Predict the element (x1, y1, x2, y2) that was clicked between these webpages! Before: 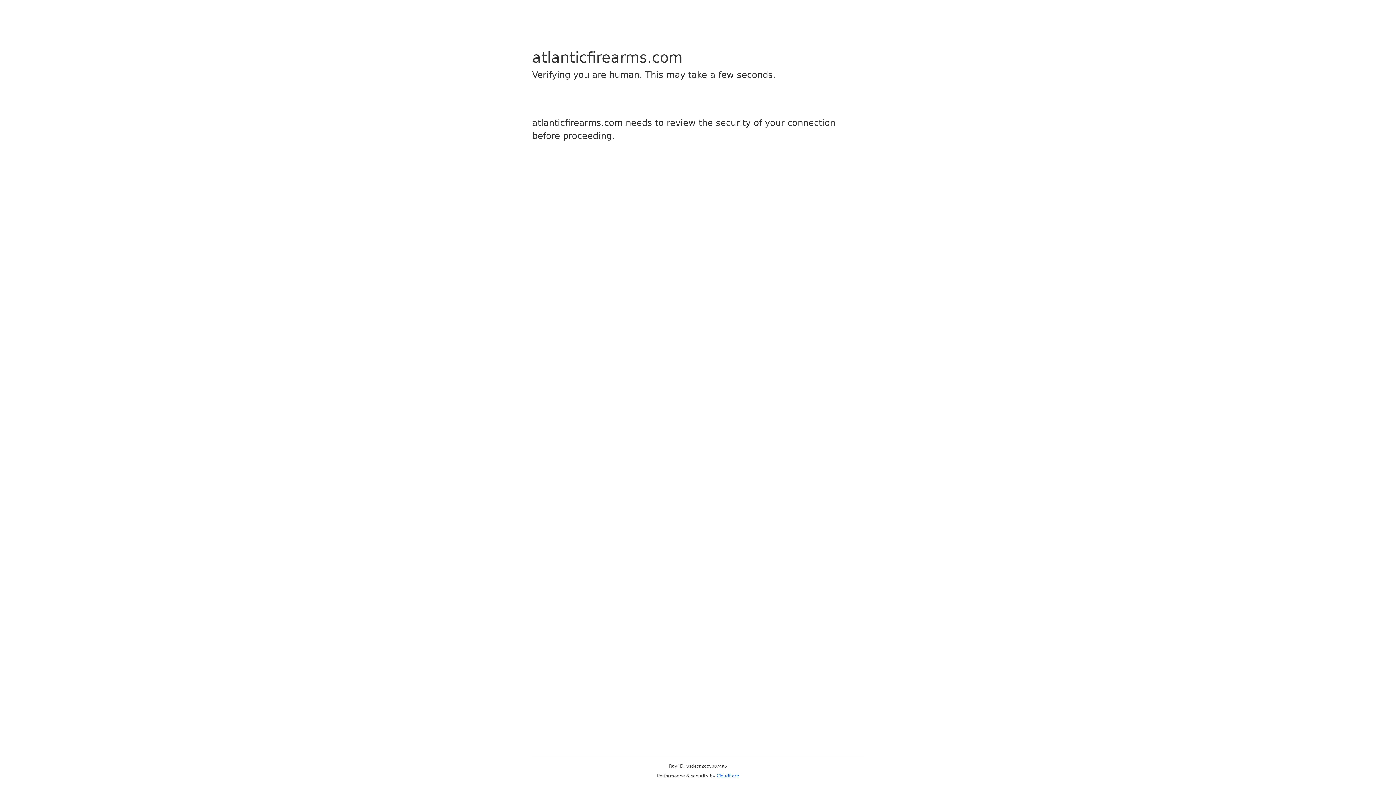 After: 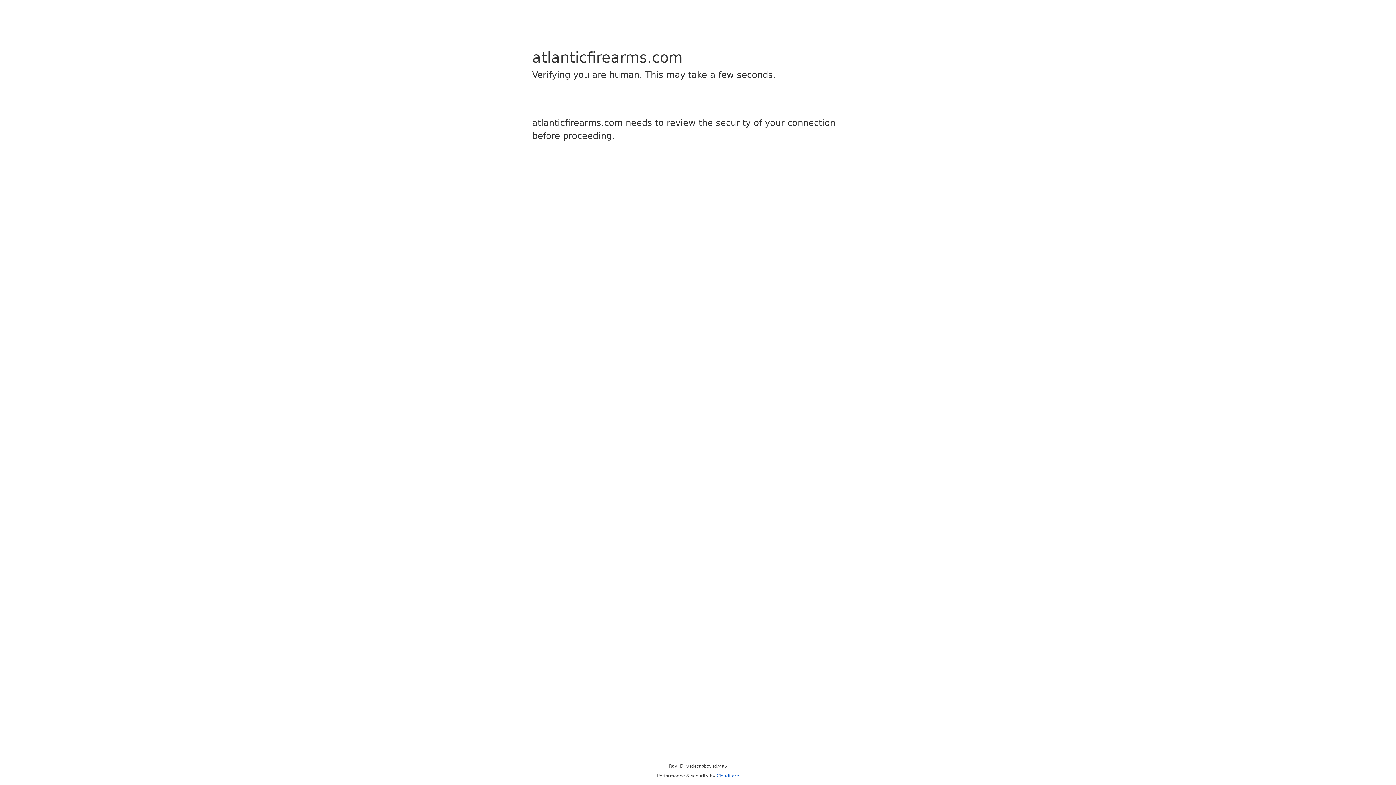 Action: bbox: (716, 773, 739, 778) label: Cloudflare